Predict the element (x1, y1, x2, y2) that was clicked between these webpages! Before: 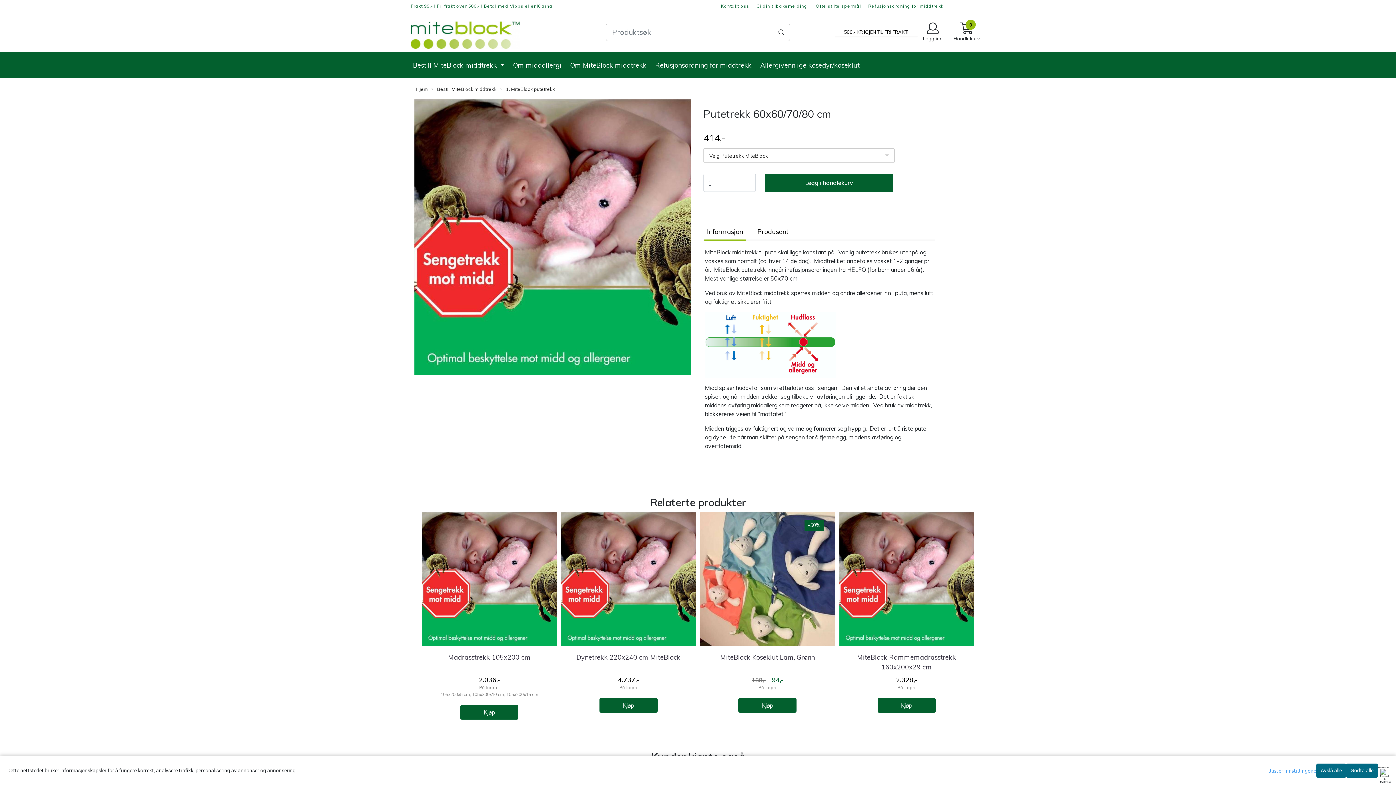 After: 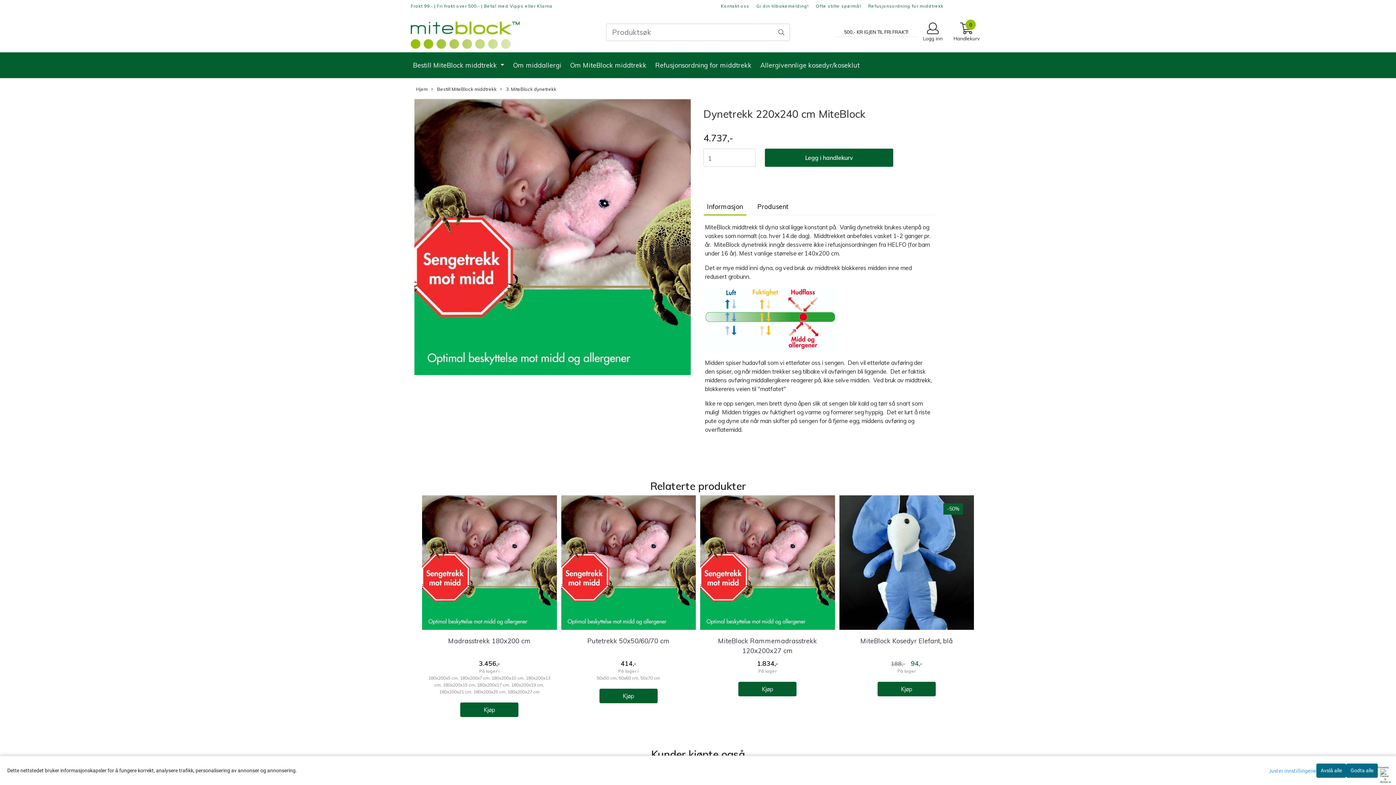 Action: bbox: (561, 509, 696, 649)